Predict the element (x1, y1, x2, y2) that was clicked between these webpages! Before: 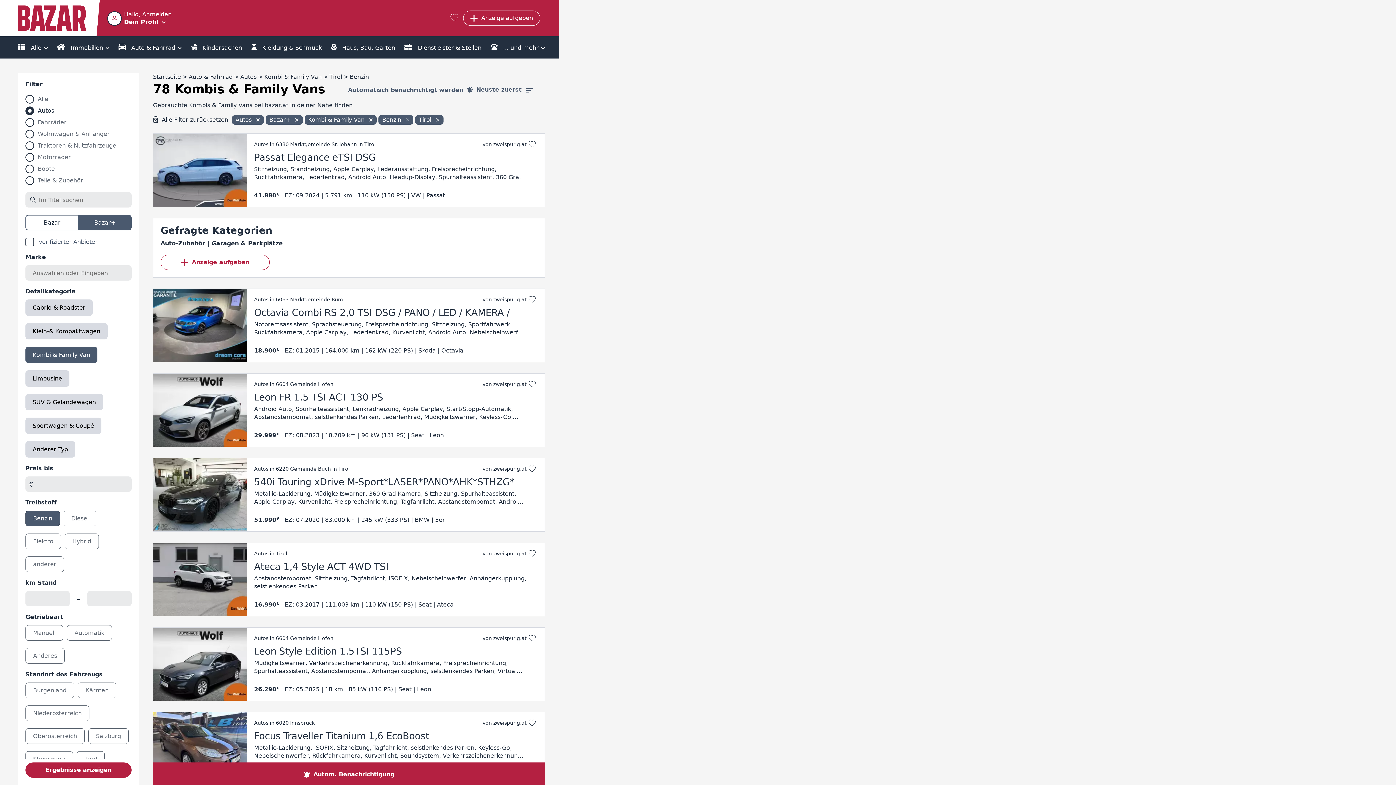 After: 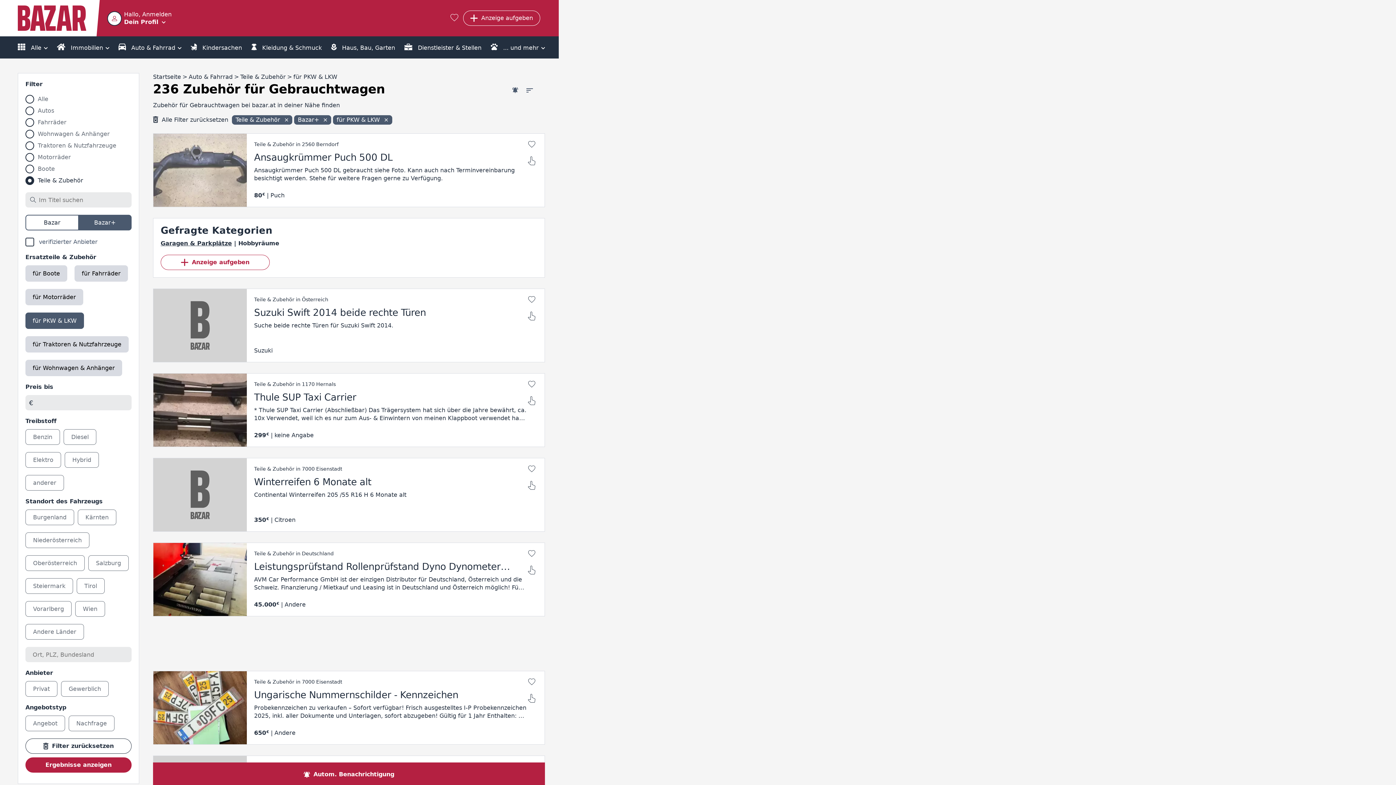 Action: label: Auto-Zubehör bbox: (160, 240, 211, 246)